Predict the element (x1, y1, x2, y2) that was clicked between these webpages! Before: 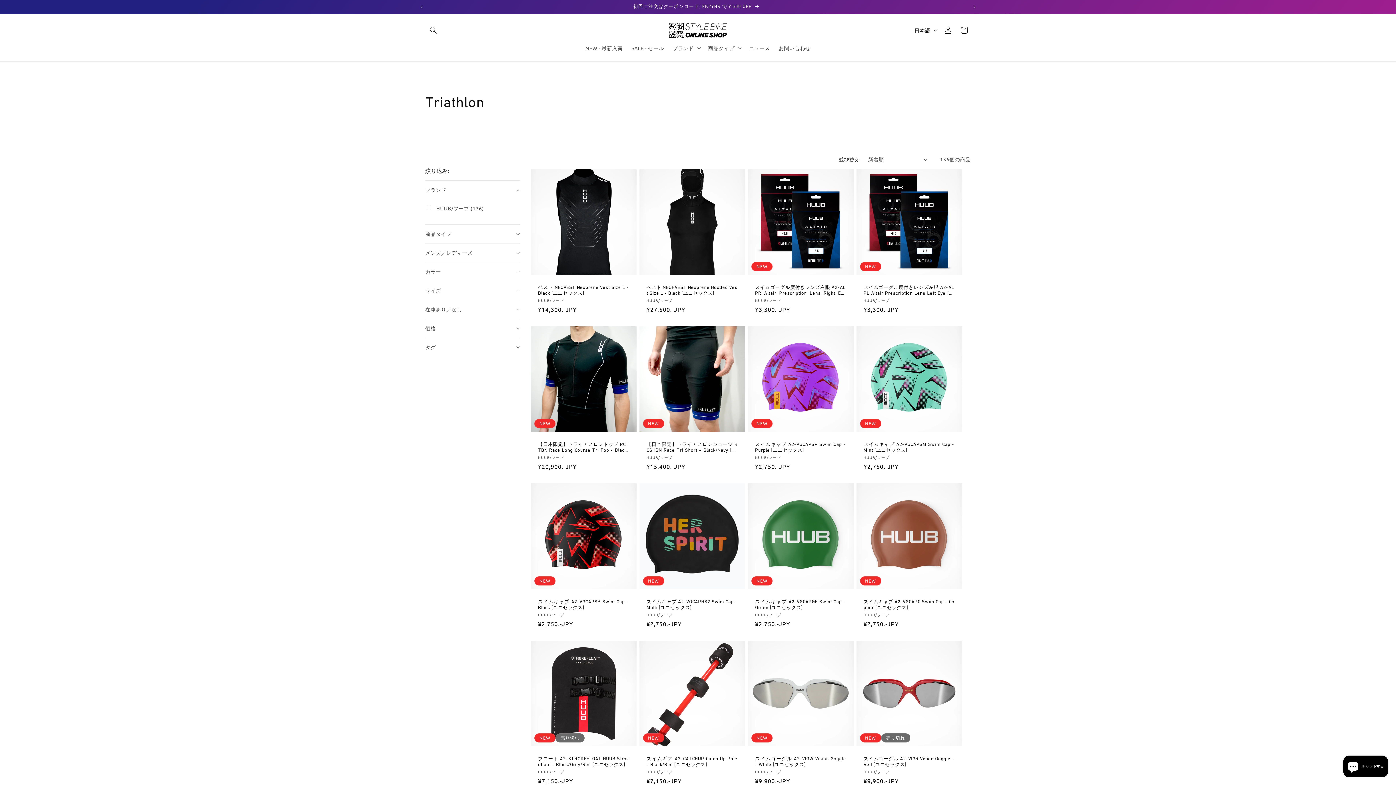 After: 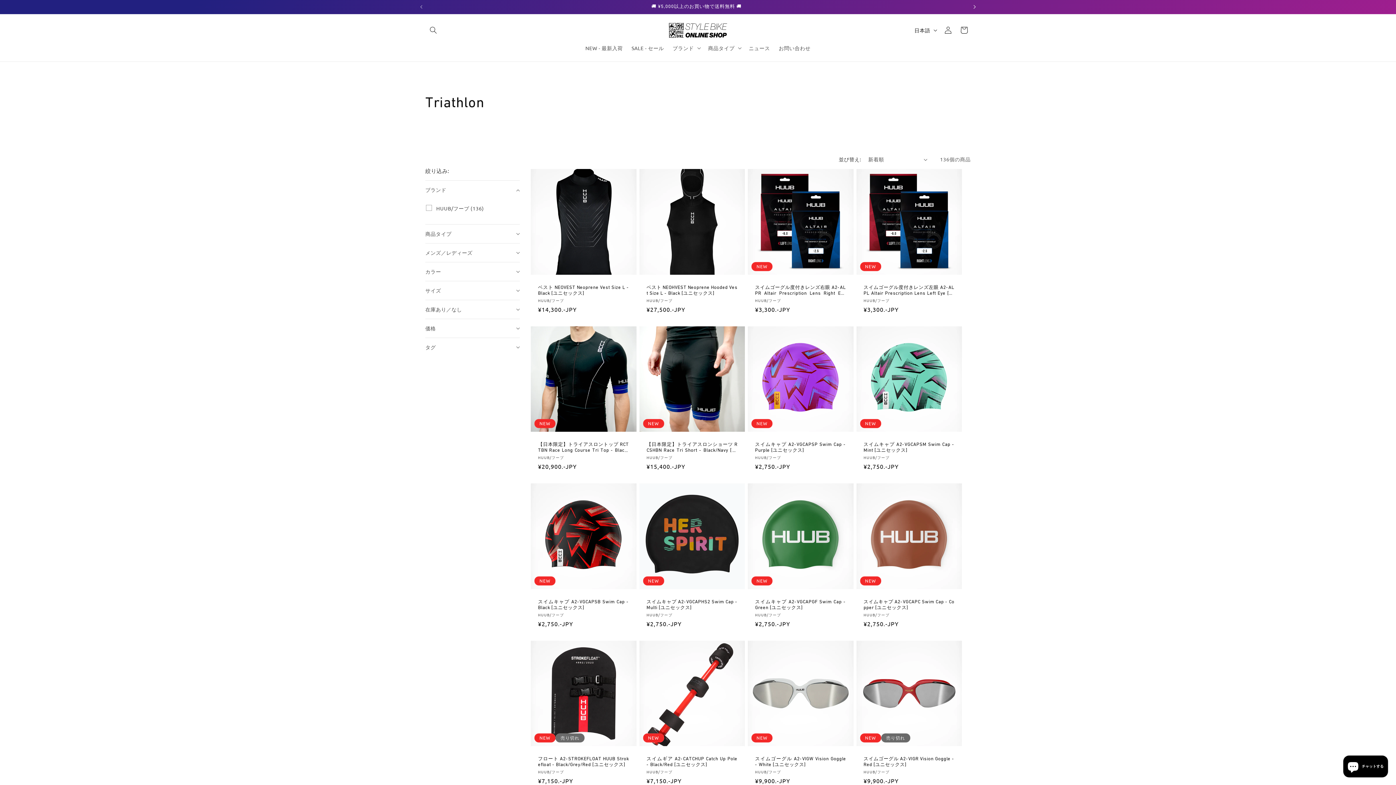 Action: bbox: (966, 0, 982, 13) label: 次のアナウンス